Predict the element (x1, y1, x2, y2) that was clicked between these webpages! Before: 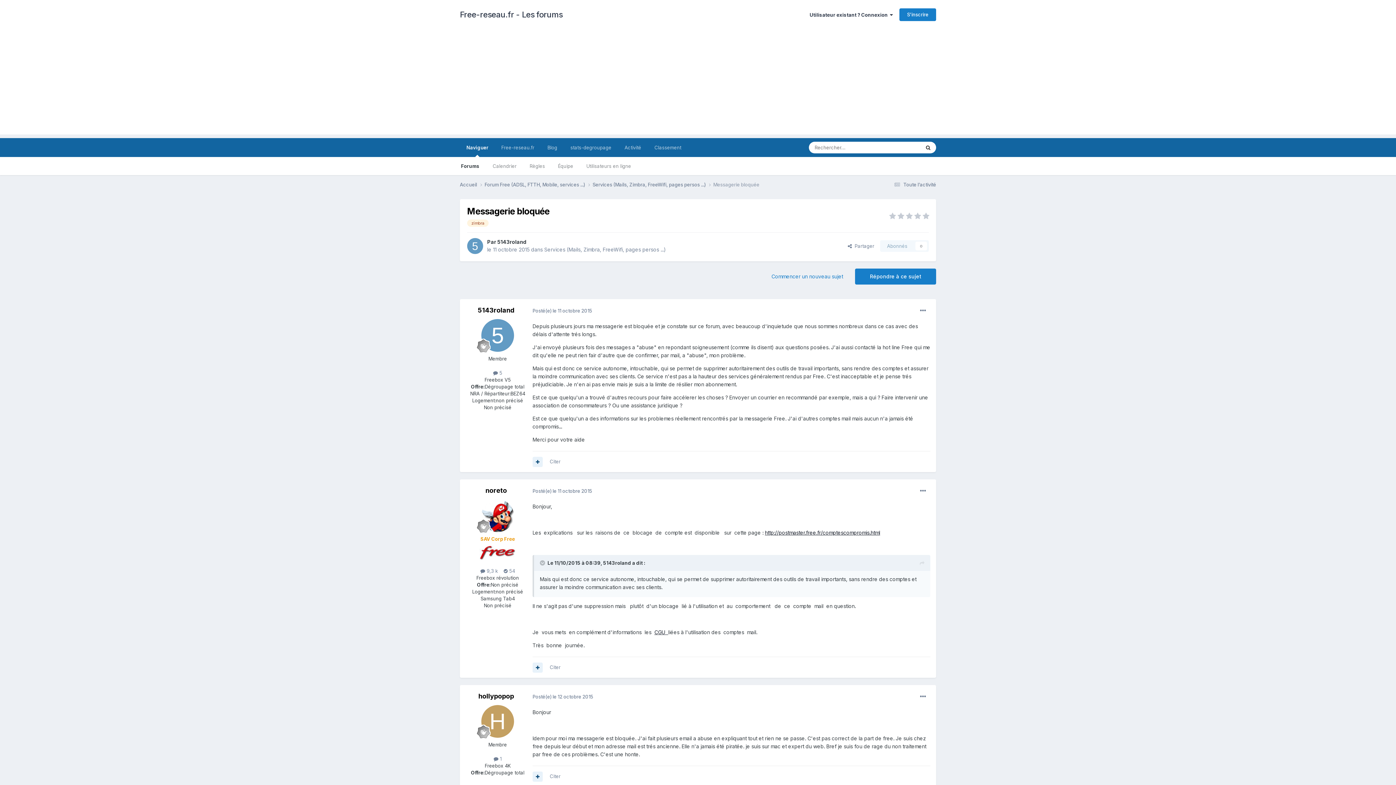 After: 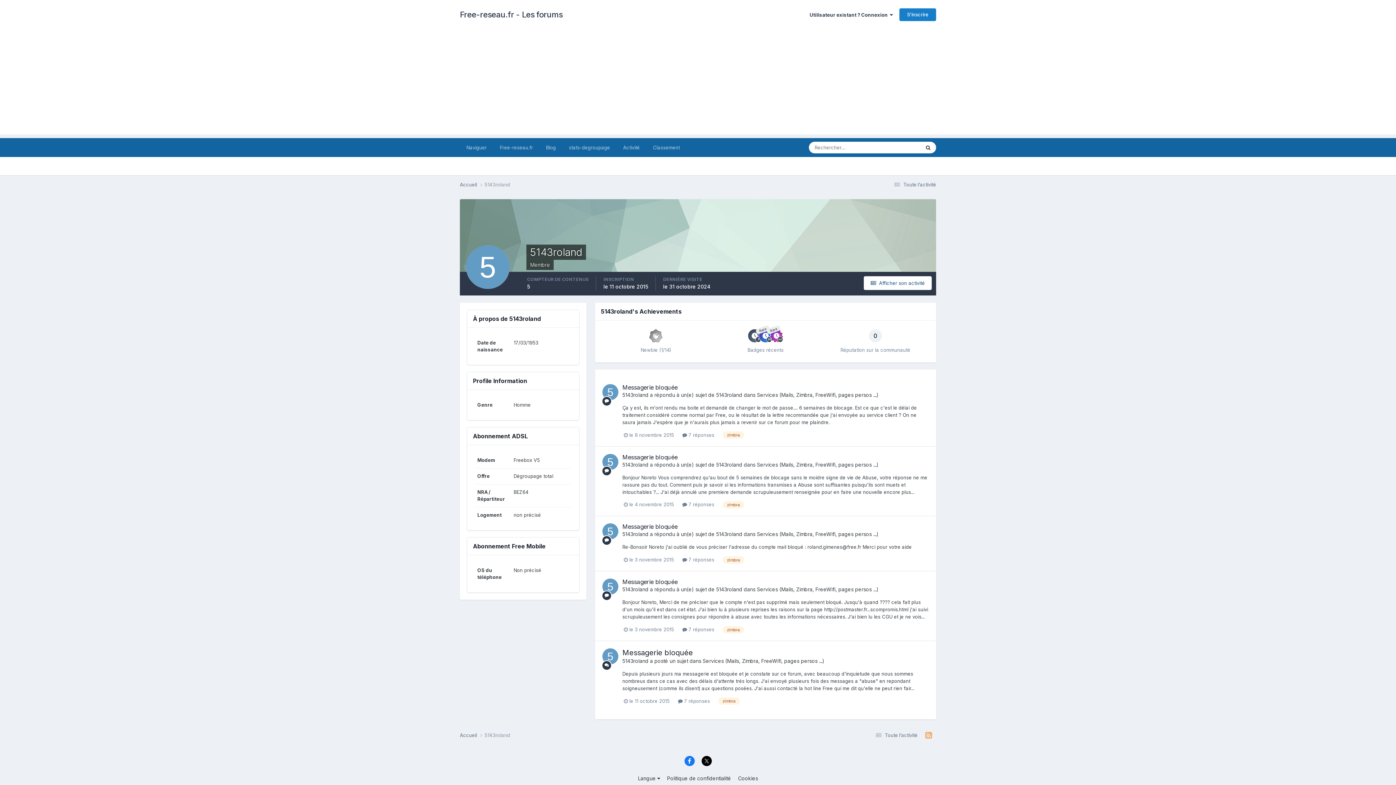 Action: bbox: (477, 306, 514, 314) label: 5143roland